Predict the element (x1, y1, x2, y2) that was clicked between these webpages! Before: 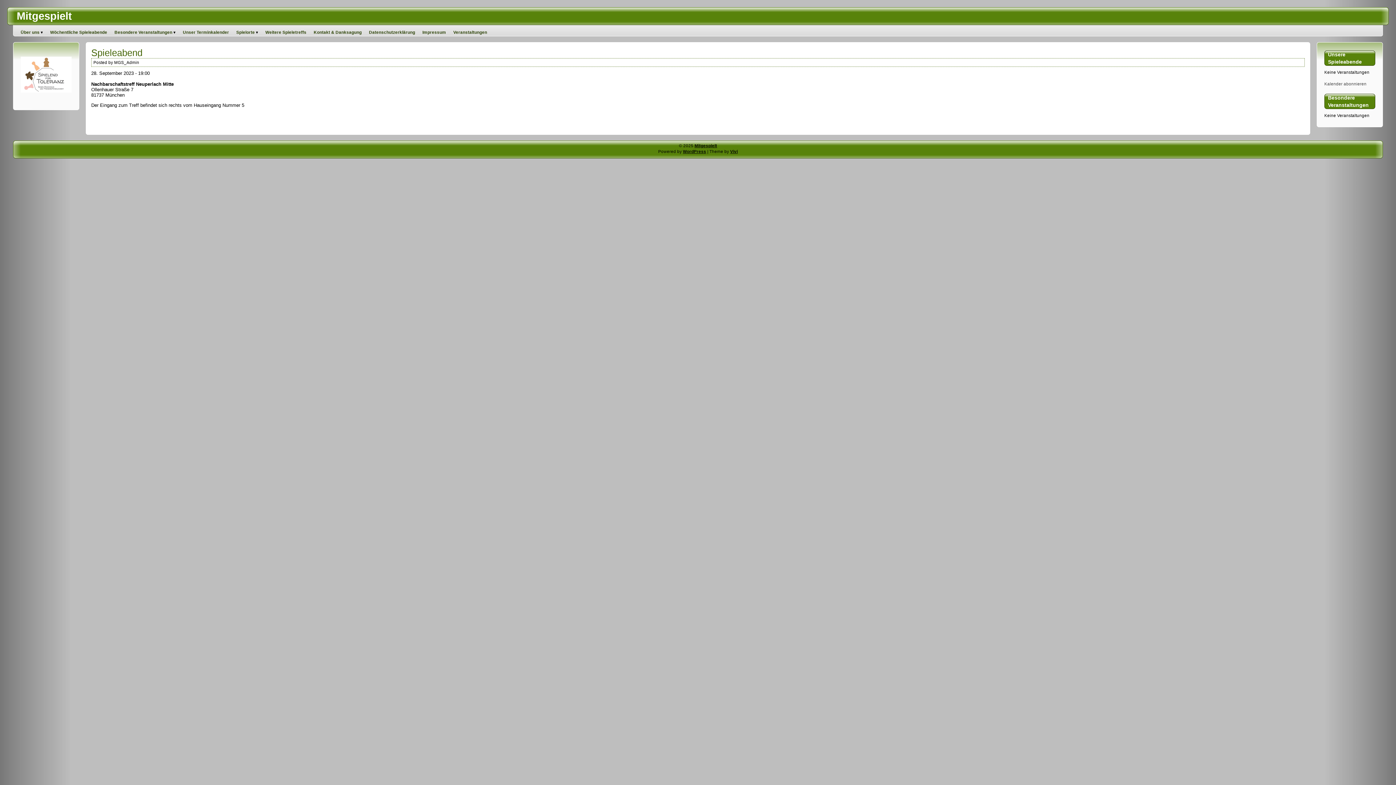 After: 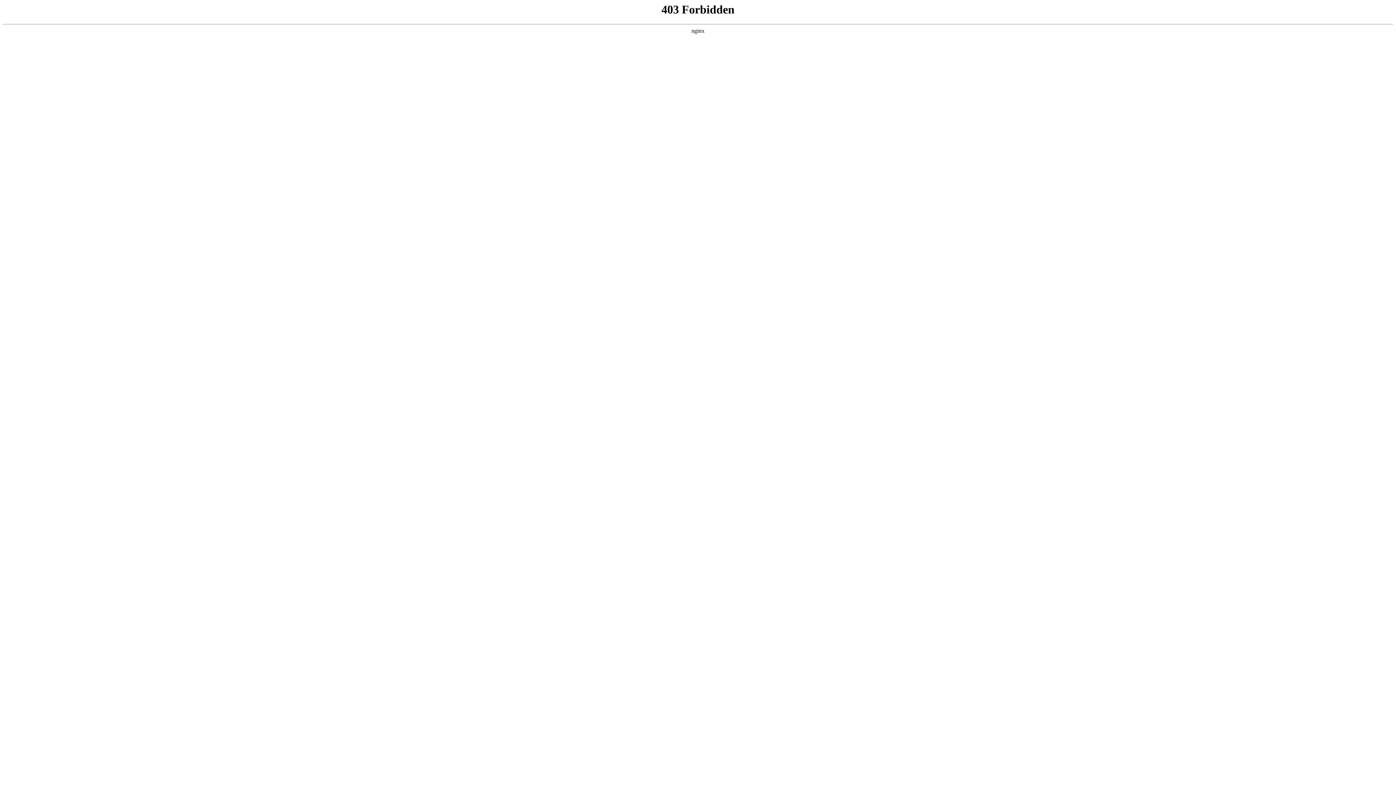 Action: label: WordPress bbox: (683, 149, 706, 153)